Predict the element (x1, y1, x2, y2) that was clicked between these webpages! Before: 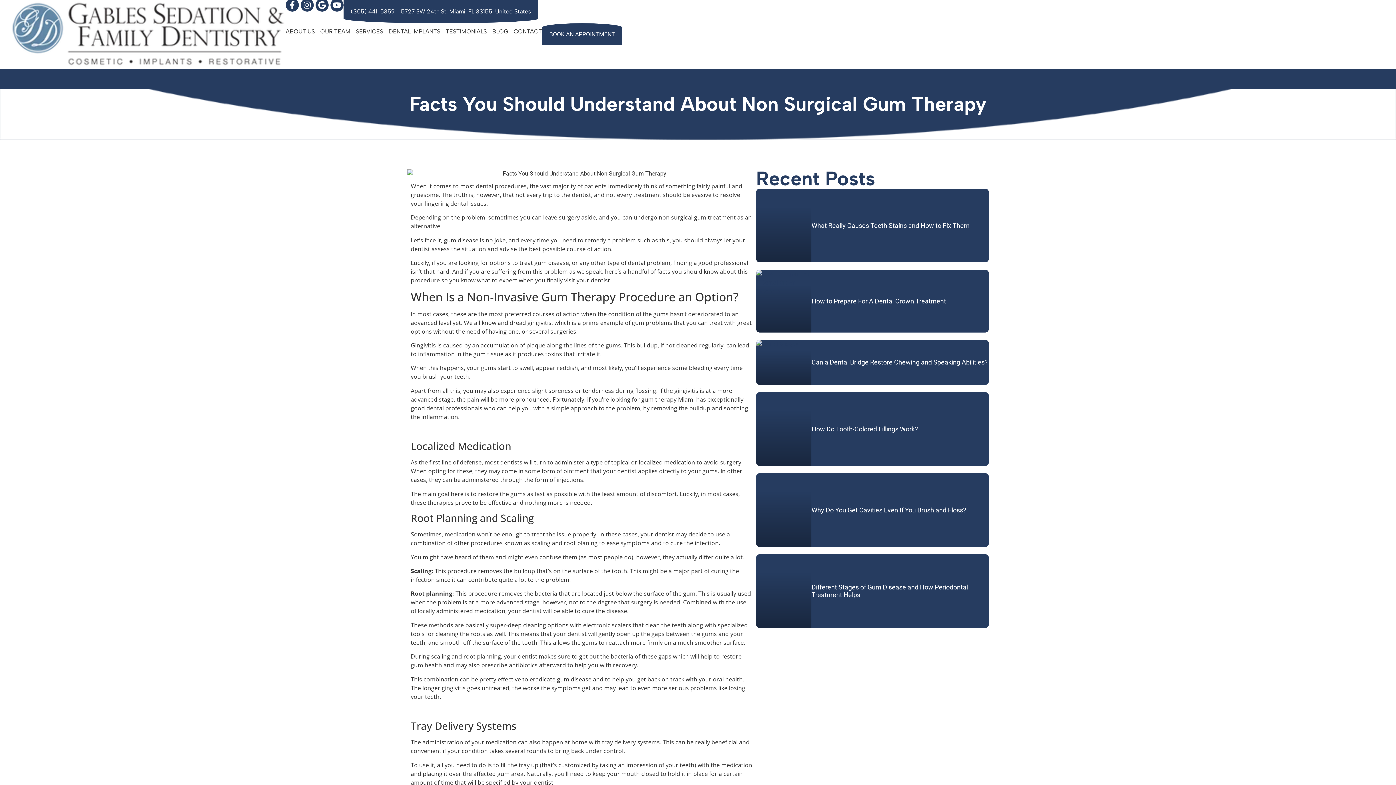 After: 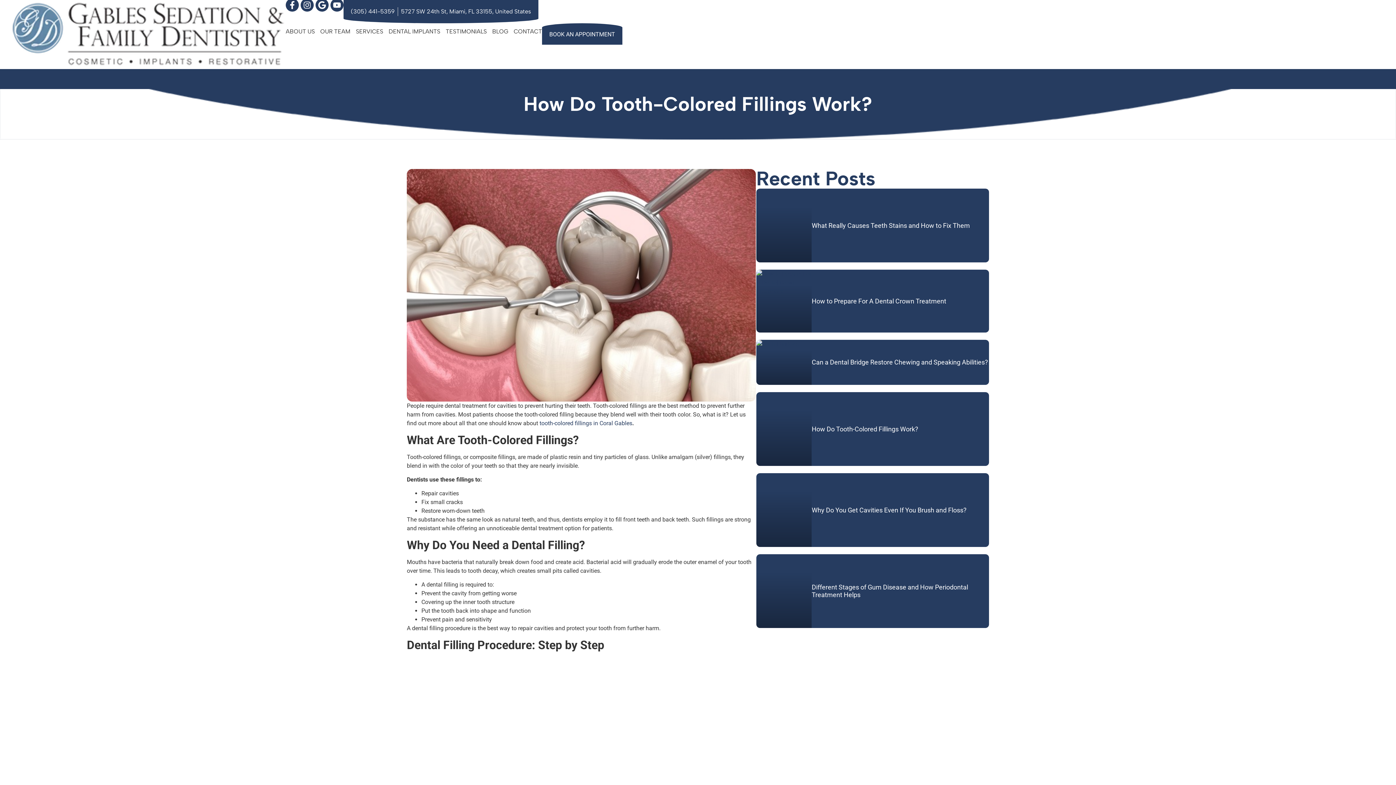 Action: bbox: (756, 392, 811, 466)